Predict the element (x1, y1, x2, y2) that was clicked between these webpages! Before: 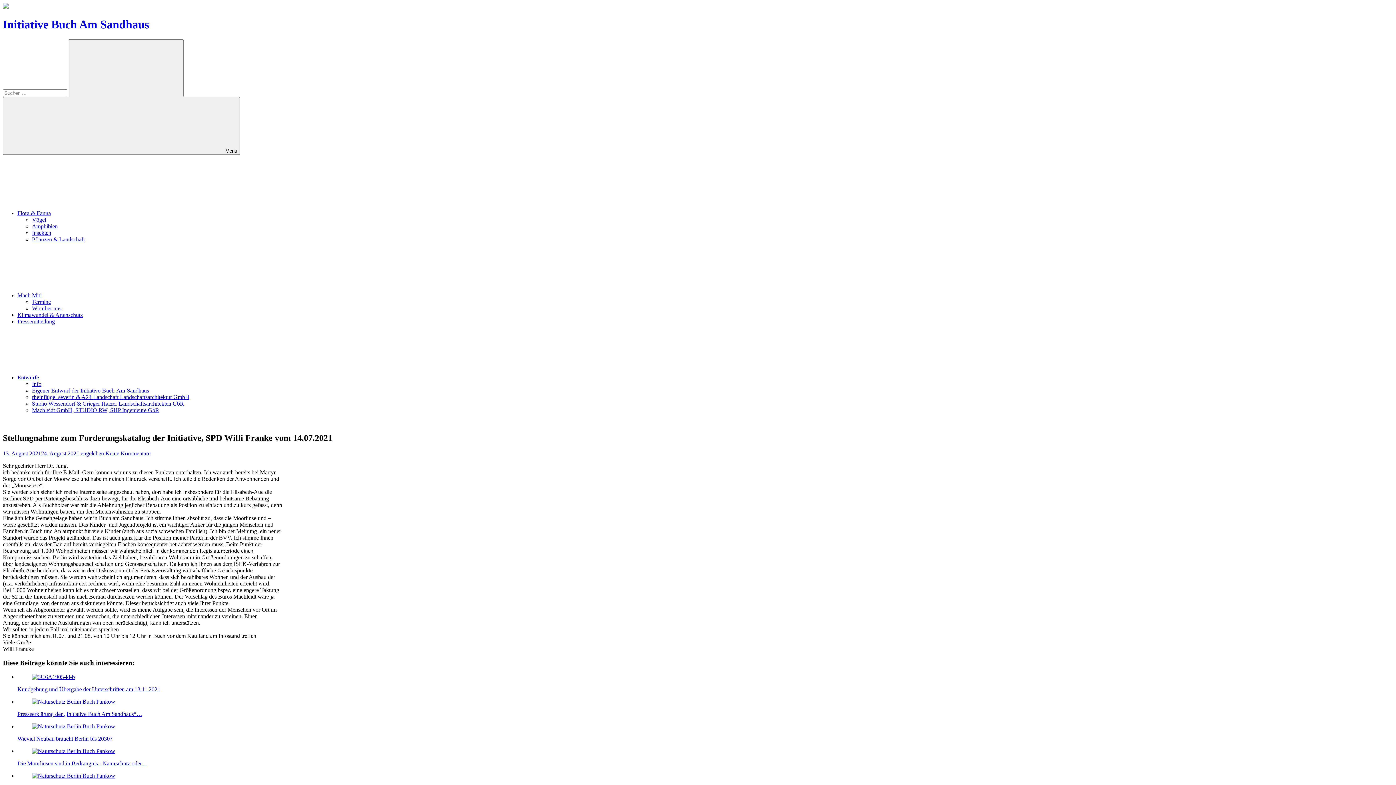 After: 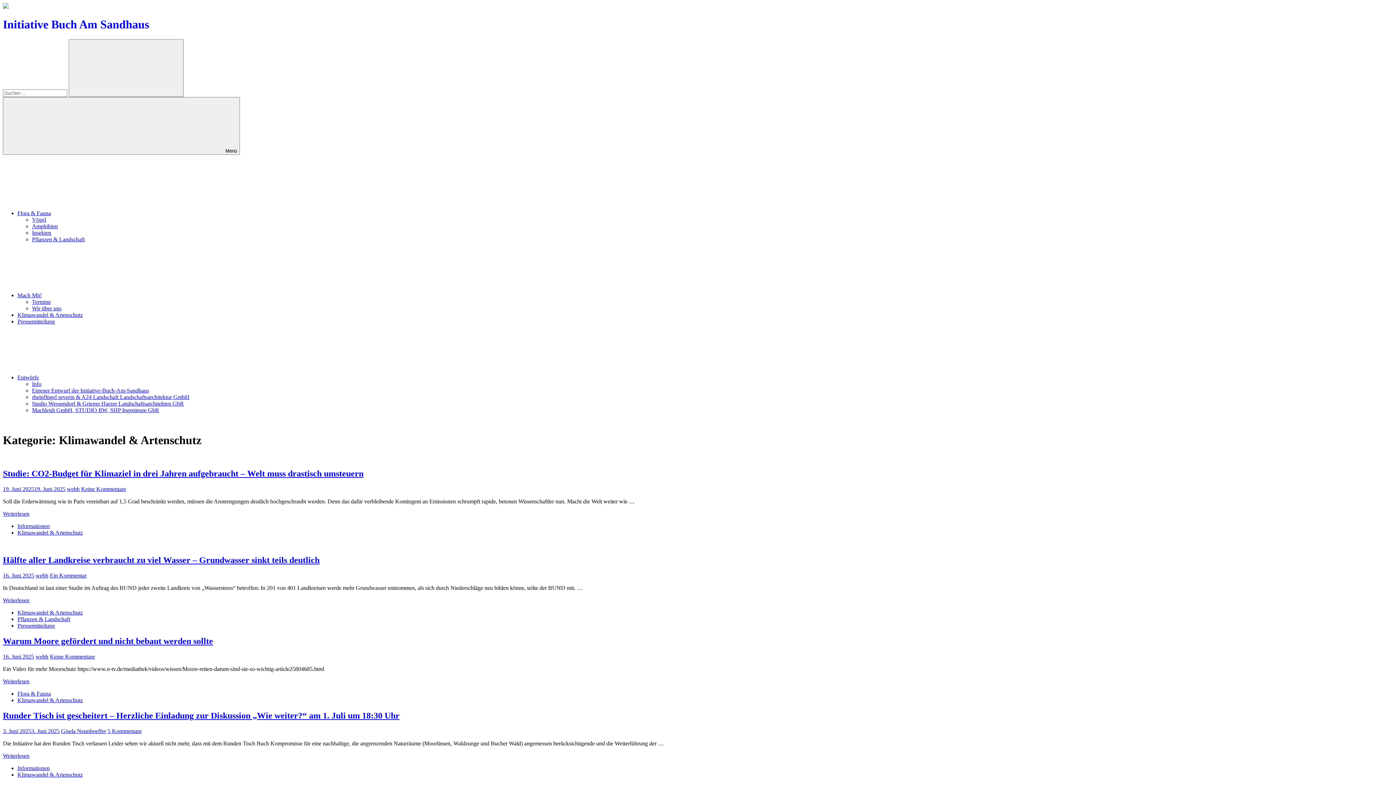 Action: label: Klimawandel & Artenschutz bbox: (17, 311, 82, 318)